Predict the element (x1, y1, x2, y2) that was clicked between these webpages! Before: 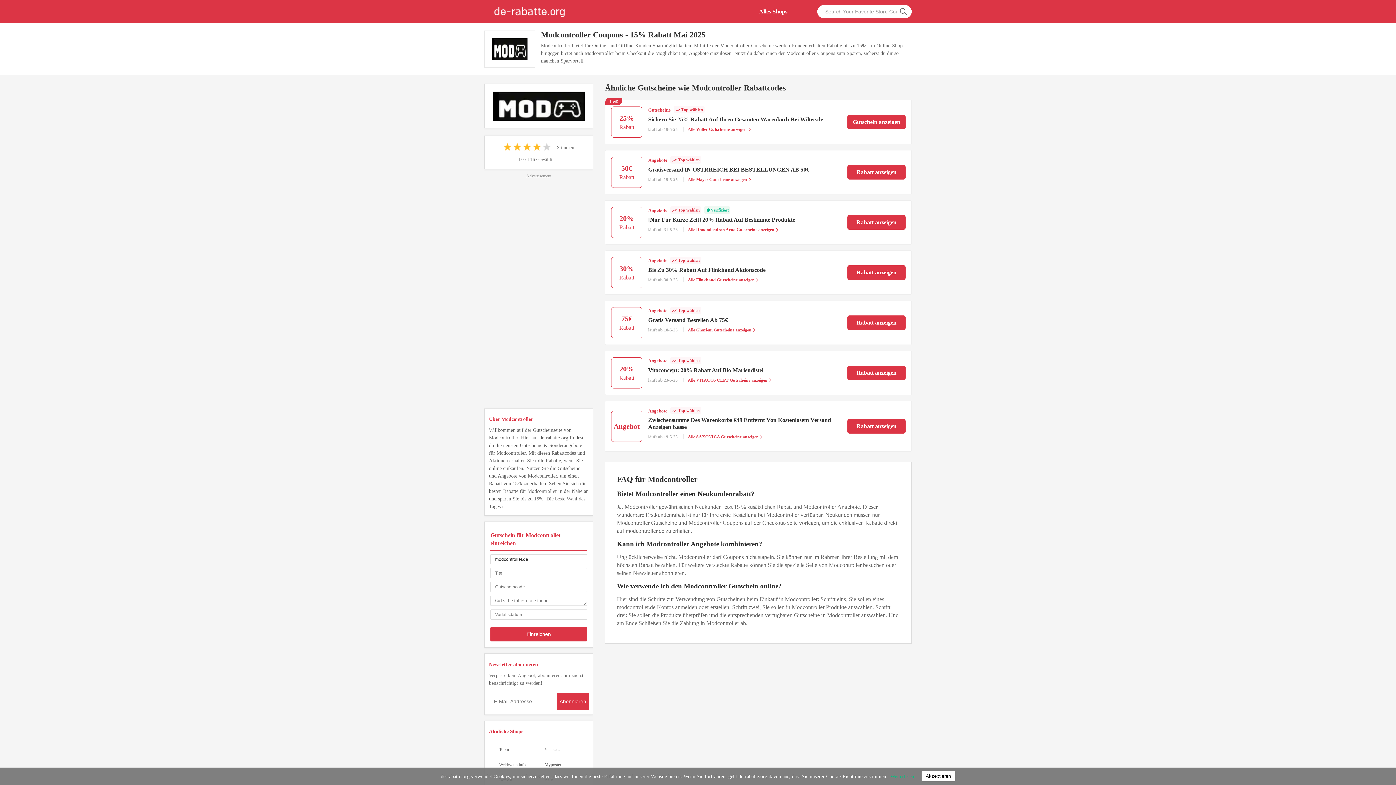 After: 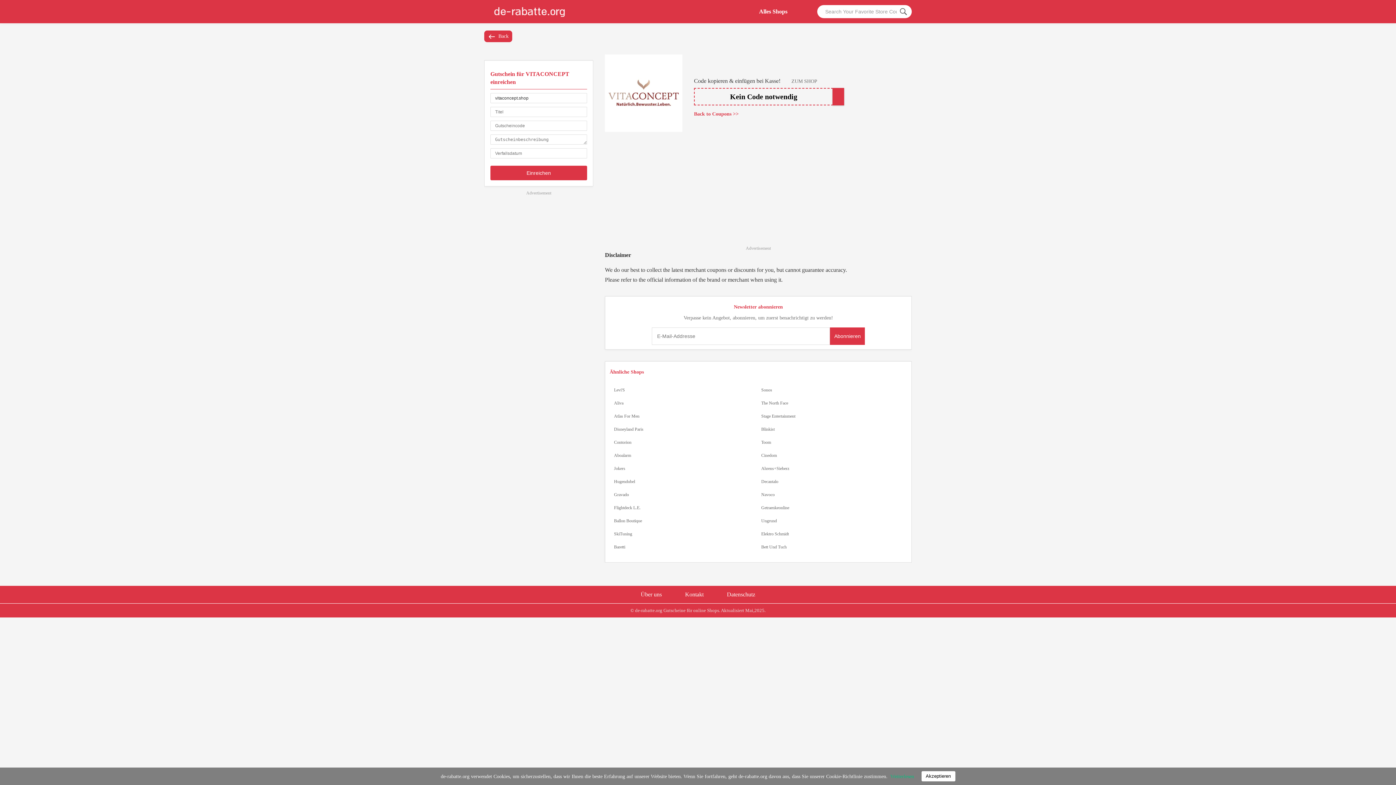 Action: bbox: (605, 350, 912, 395) label: 20%
Rabatt
Angebote
 Top wählen
Vitaconcept: 20% Rabatt Auf Bio Mariendistel
läuft ab 23-5-25 Alle VITACONCEPT Gutscheine anzeigen
Rabatt anzeigen